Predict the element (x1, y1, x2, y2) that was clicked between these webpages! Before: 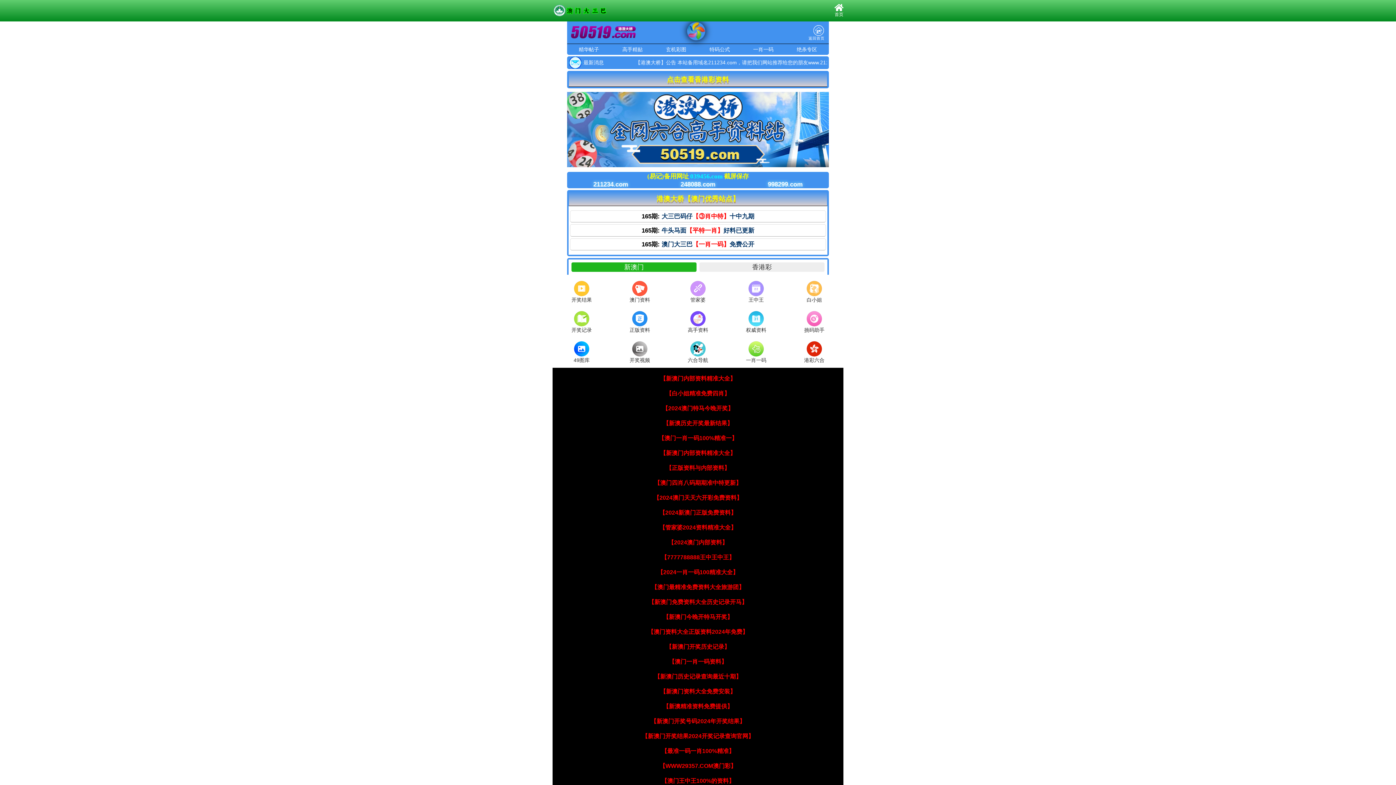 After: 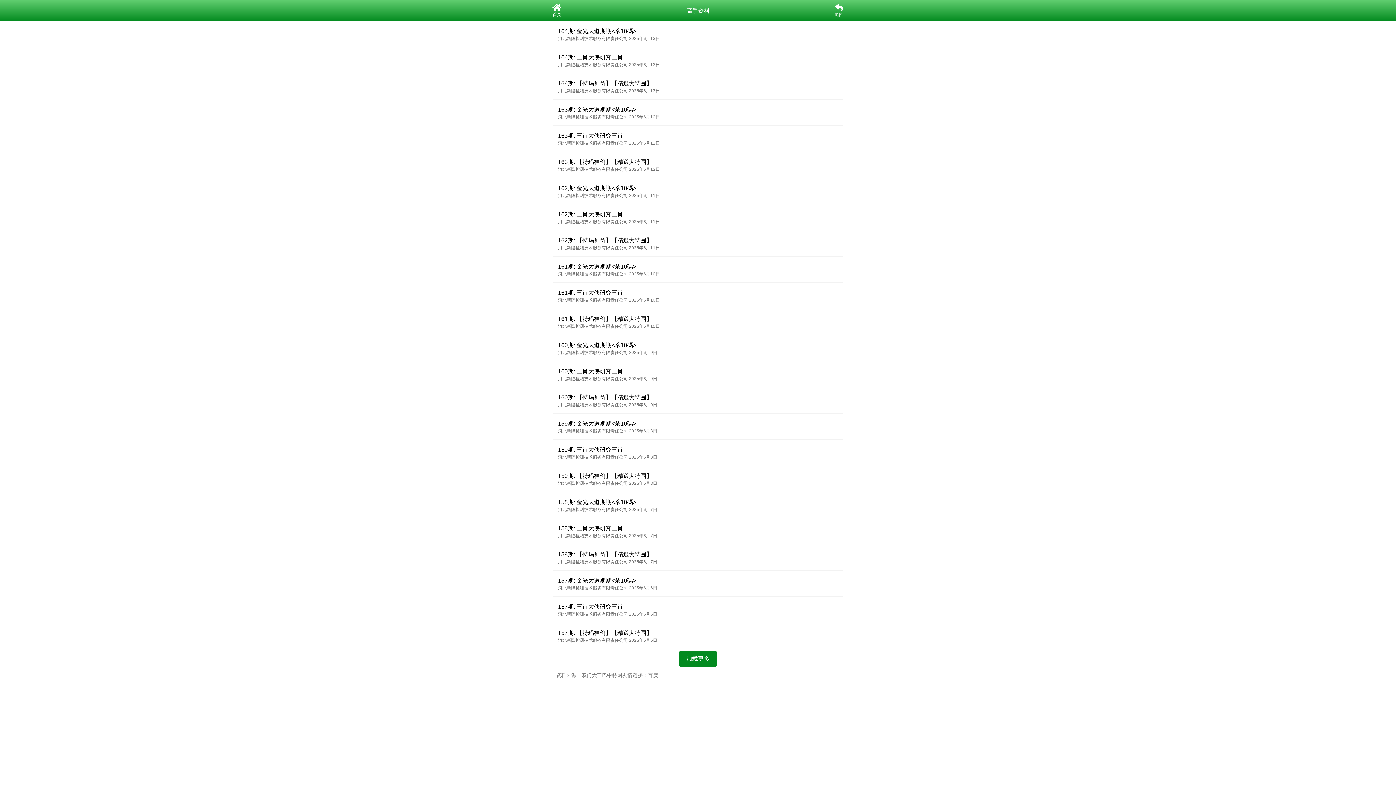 Action: bbox: (650, 718, 745, 724) label: 【新澳门开奖号码2024年开奖结果】